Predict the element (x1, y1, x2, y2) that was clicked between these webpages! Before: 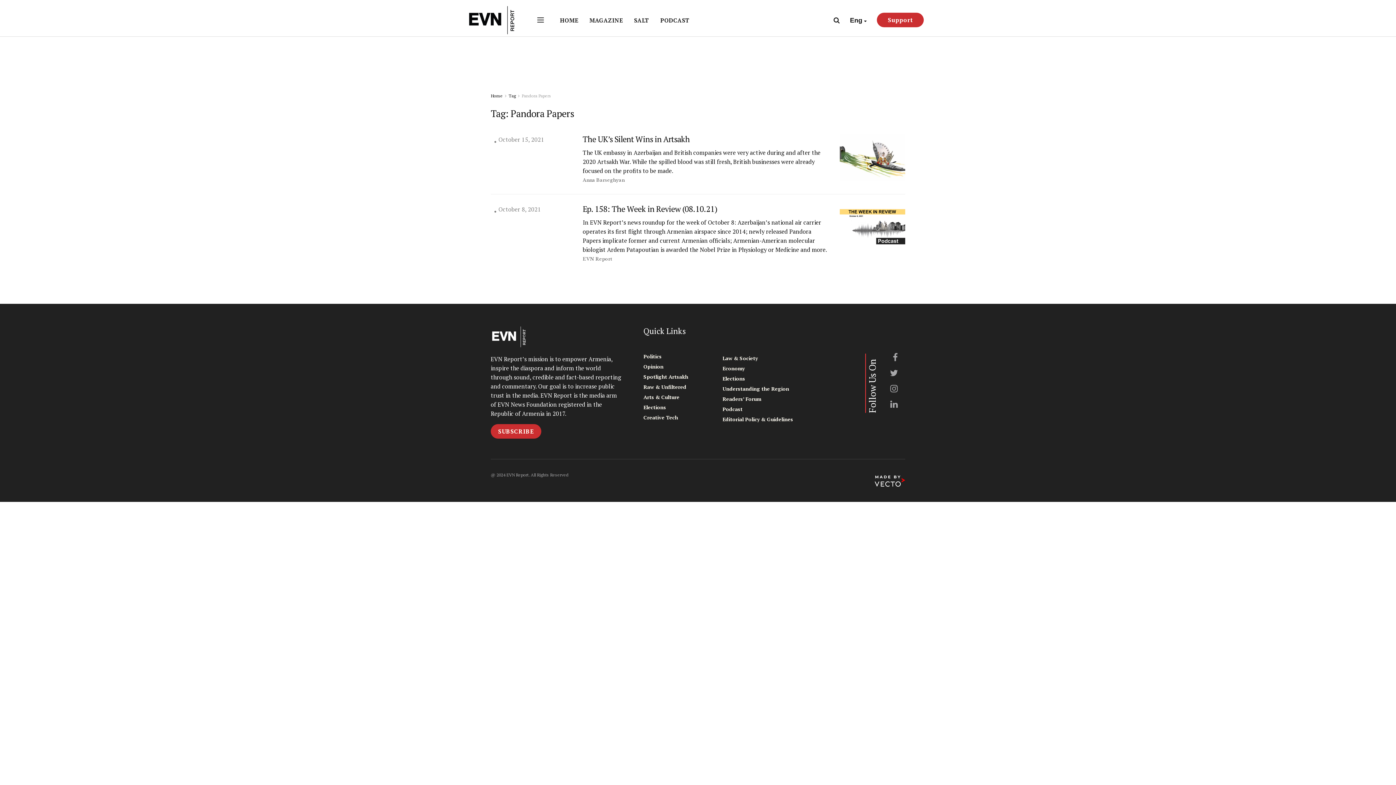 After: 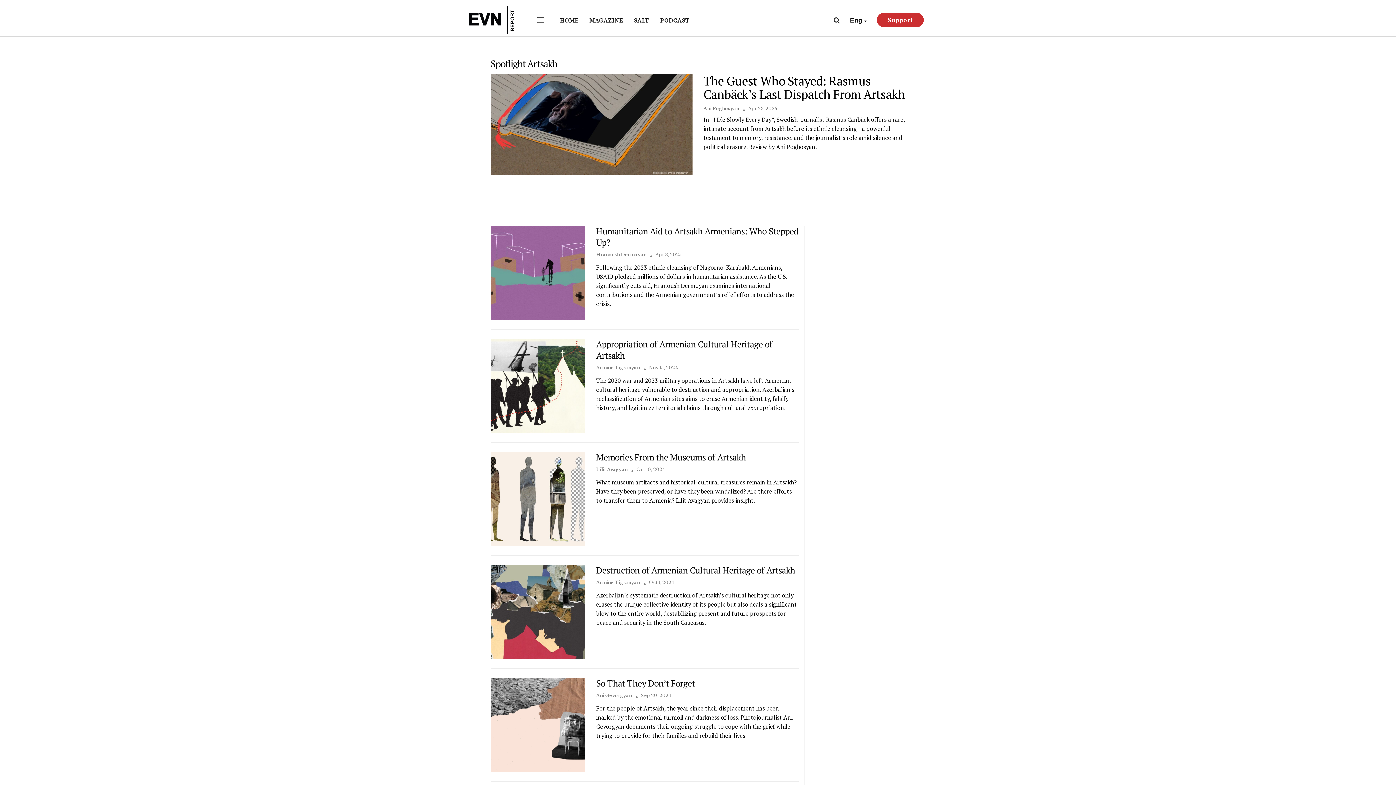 Action: label: Spotlight Artsakh bbox: (643, 372, 688, 381)